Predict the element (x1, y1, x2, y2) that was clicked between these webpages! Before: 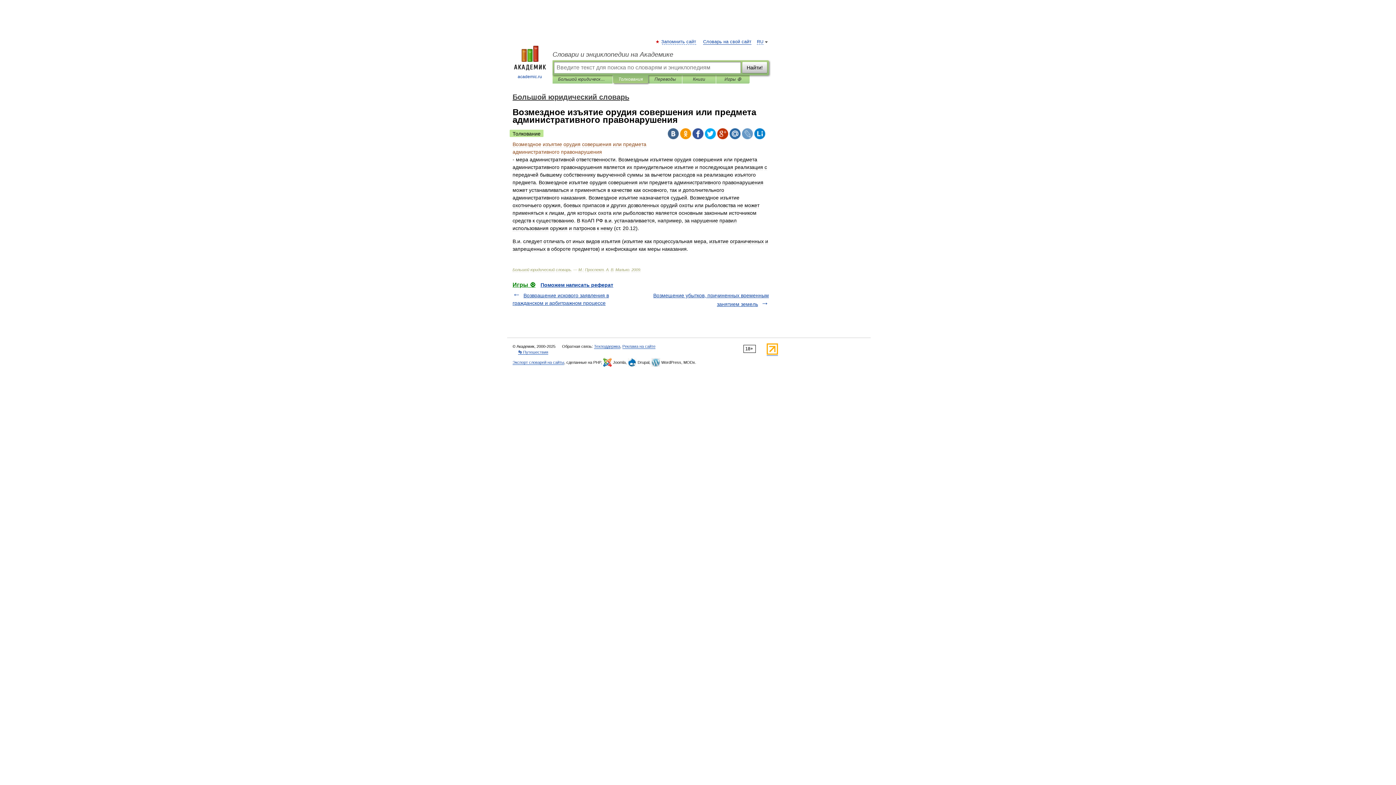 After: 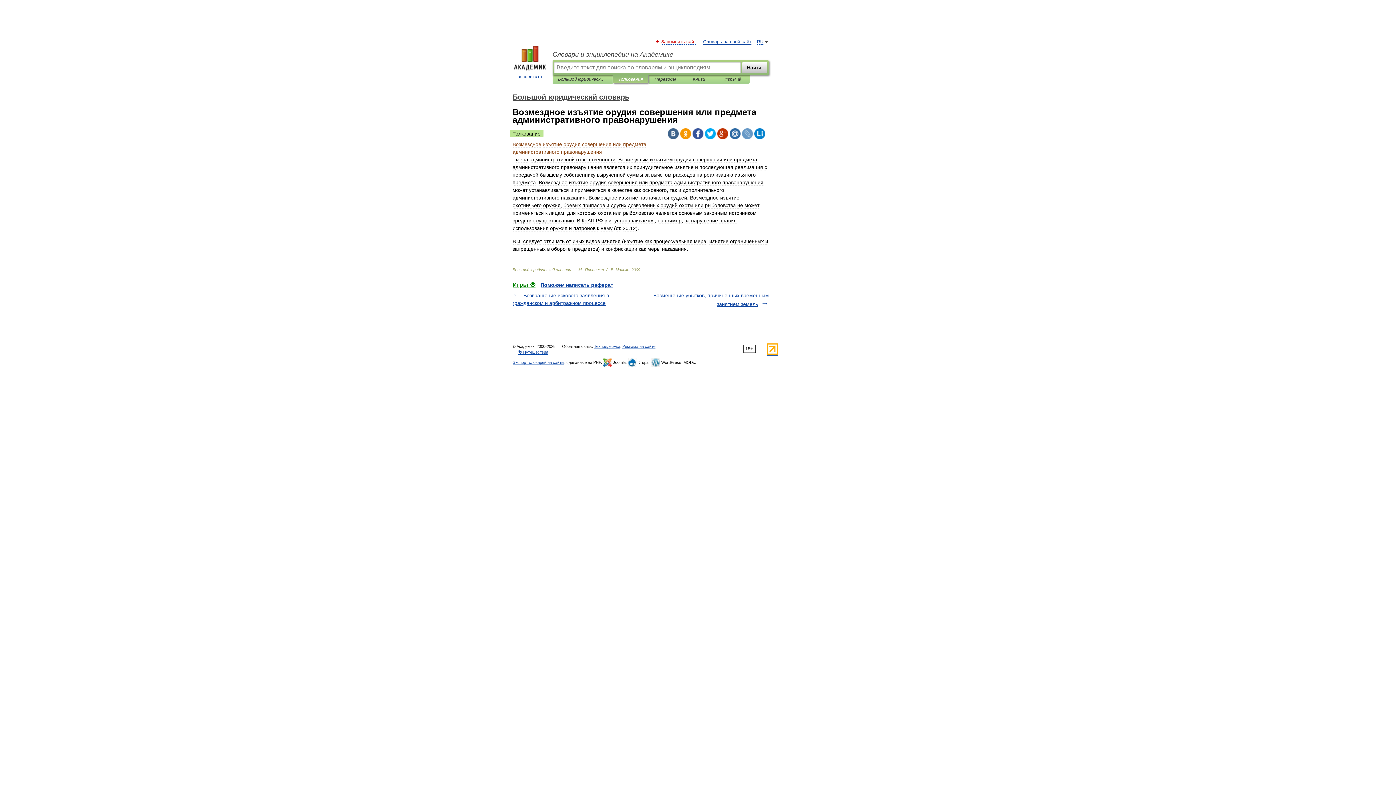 Action: label: Запомнить сайт bbox: (662, 39, 696, 44)